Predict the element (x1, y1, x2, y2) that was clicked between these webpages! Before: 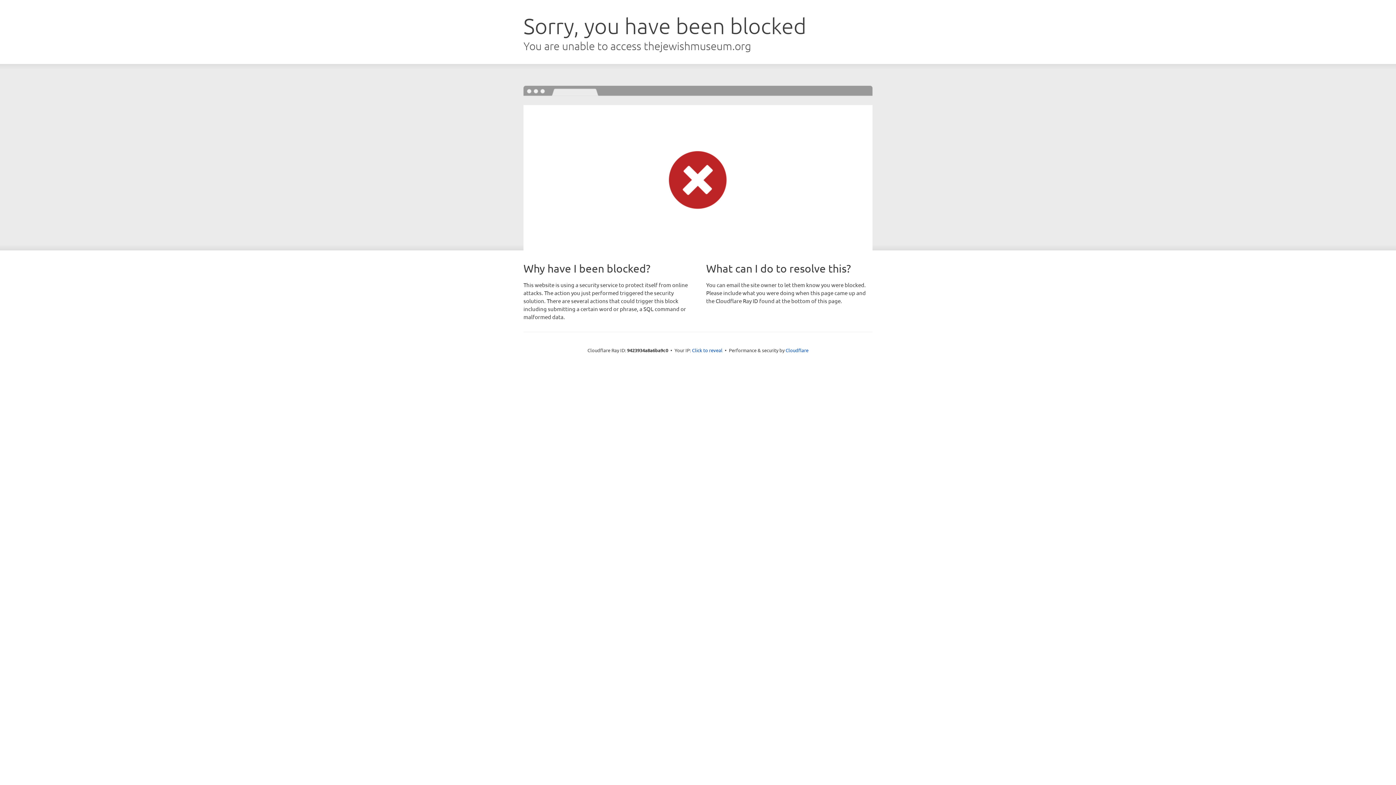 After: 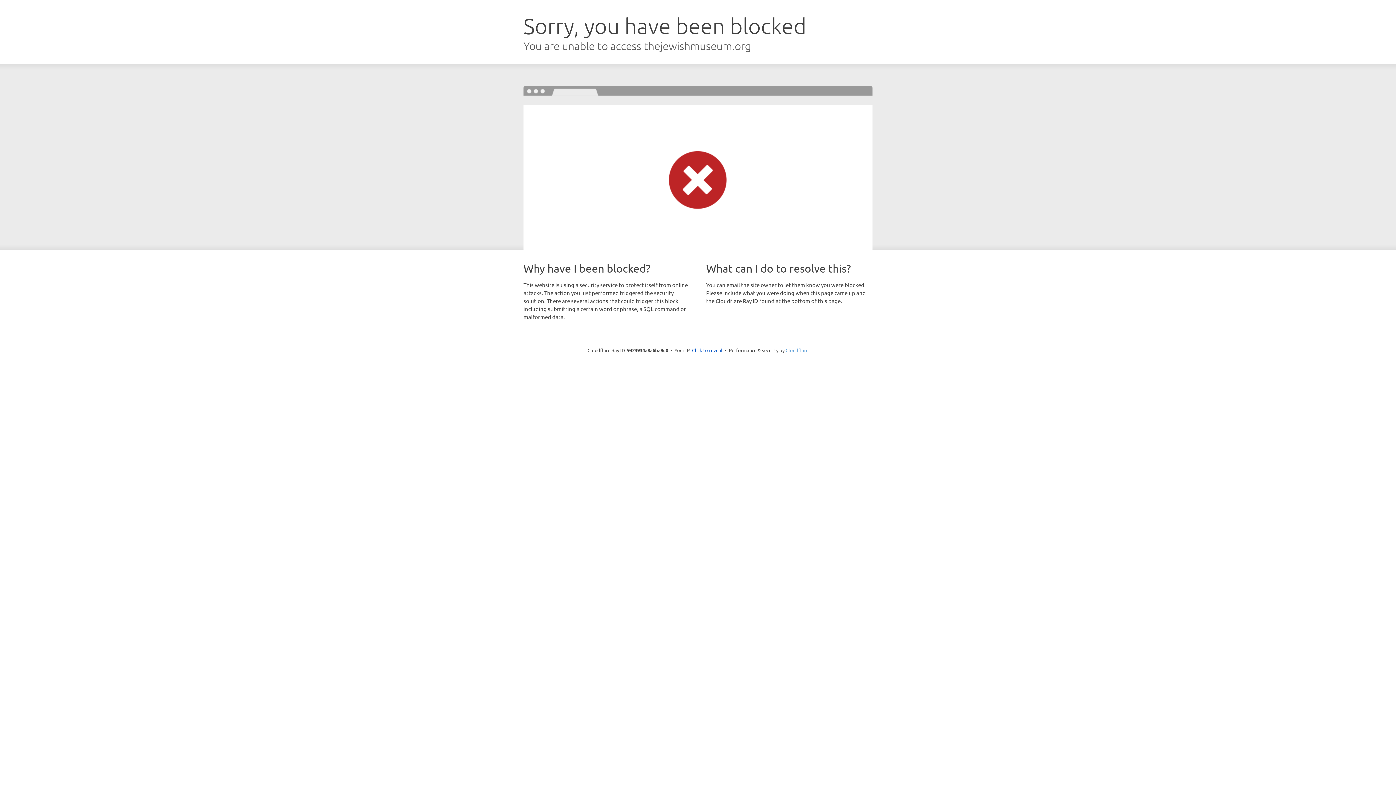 Action: label: Cloudflare bbox: (785, 347, 808, 353)